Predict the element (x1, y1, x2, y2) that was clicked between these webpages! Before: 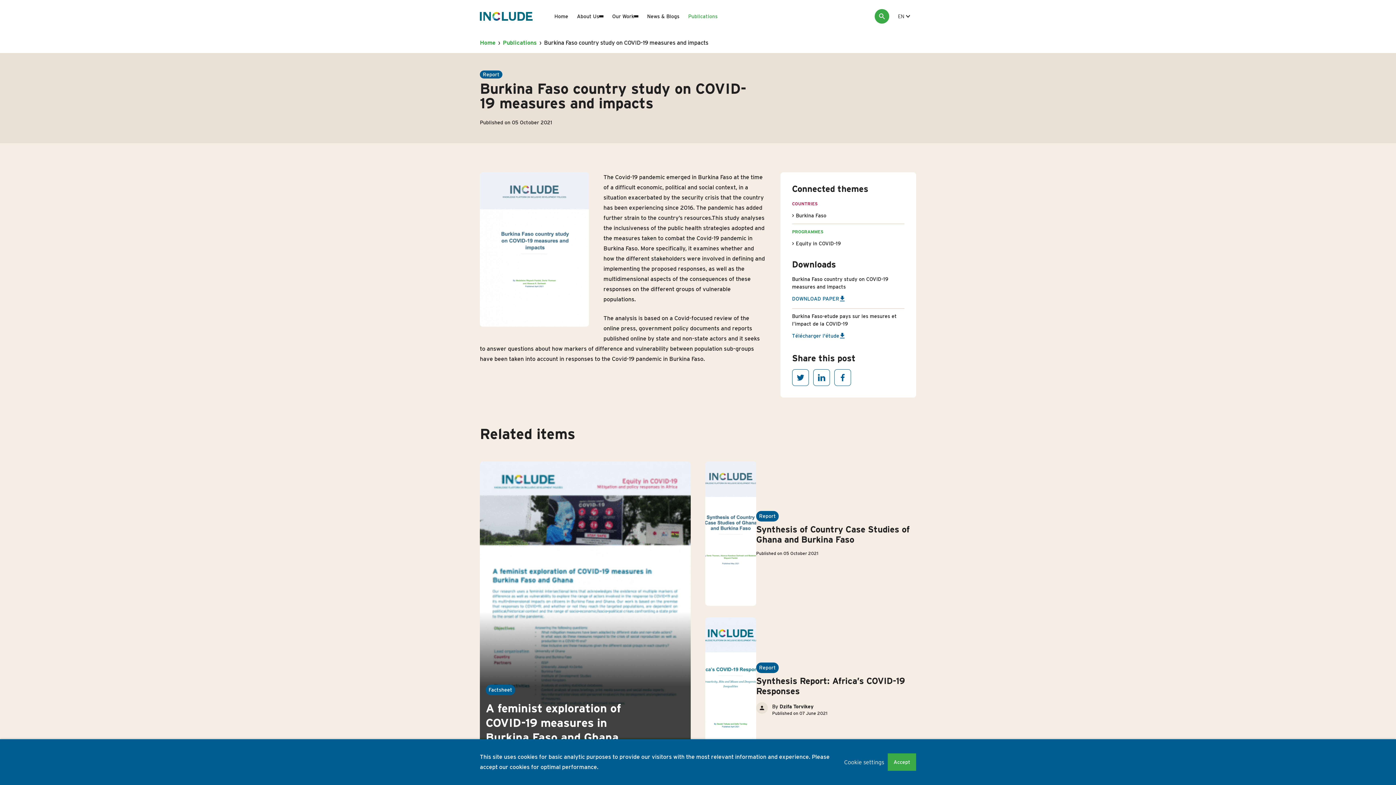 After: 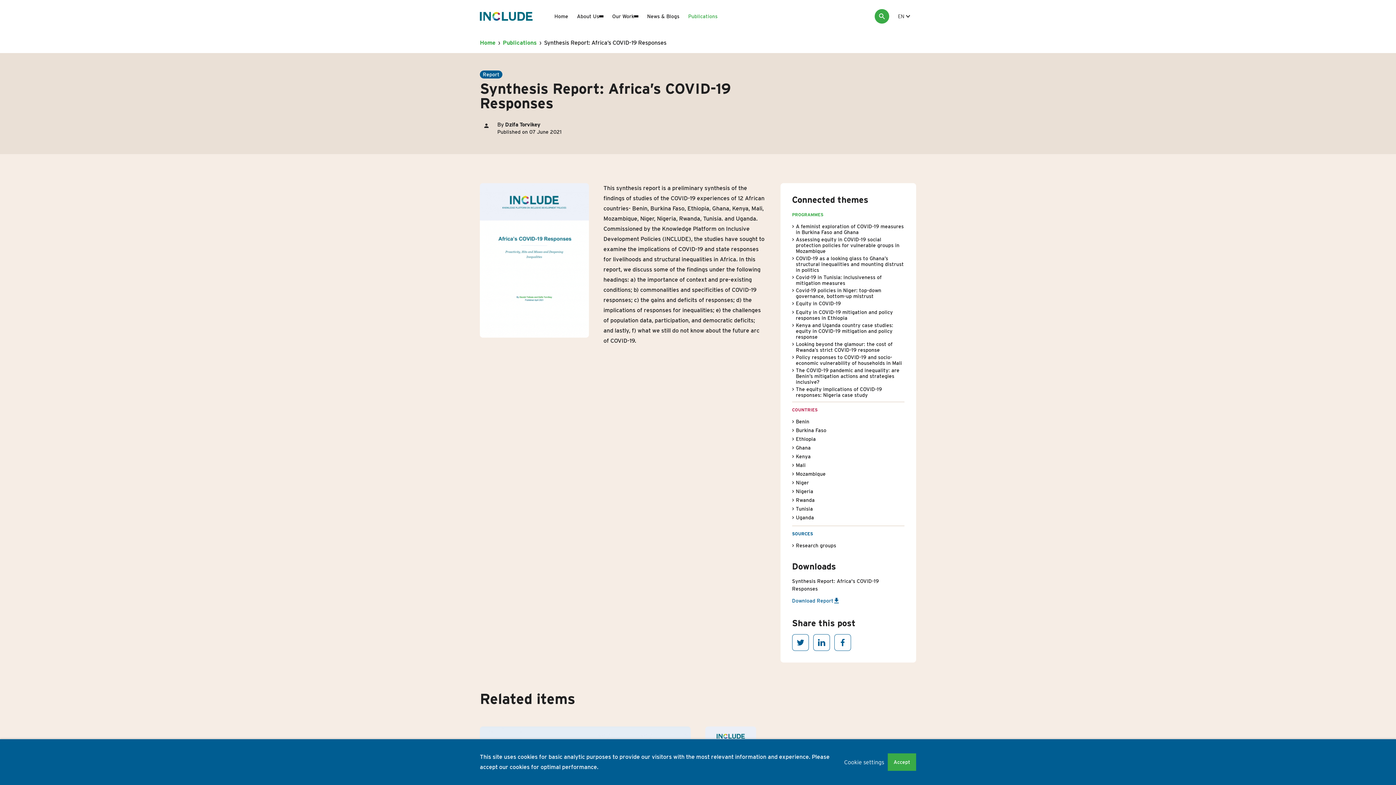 Action: bbox: (705, 617, 756, 762)